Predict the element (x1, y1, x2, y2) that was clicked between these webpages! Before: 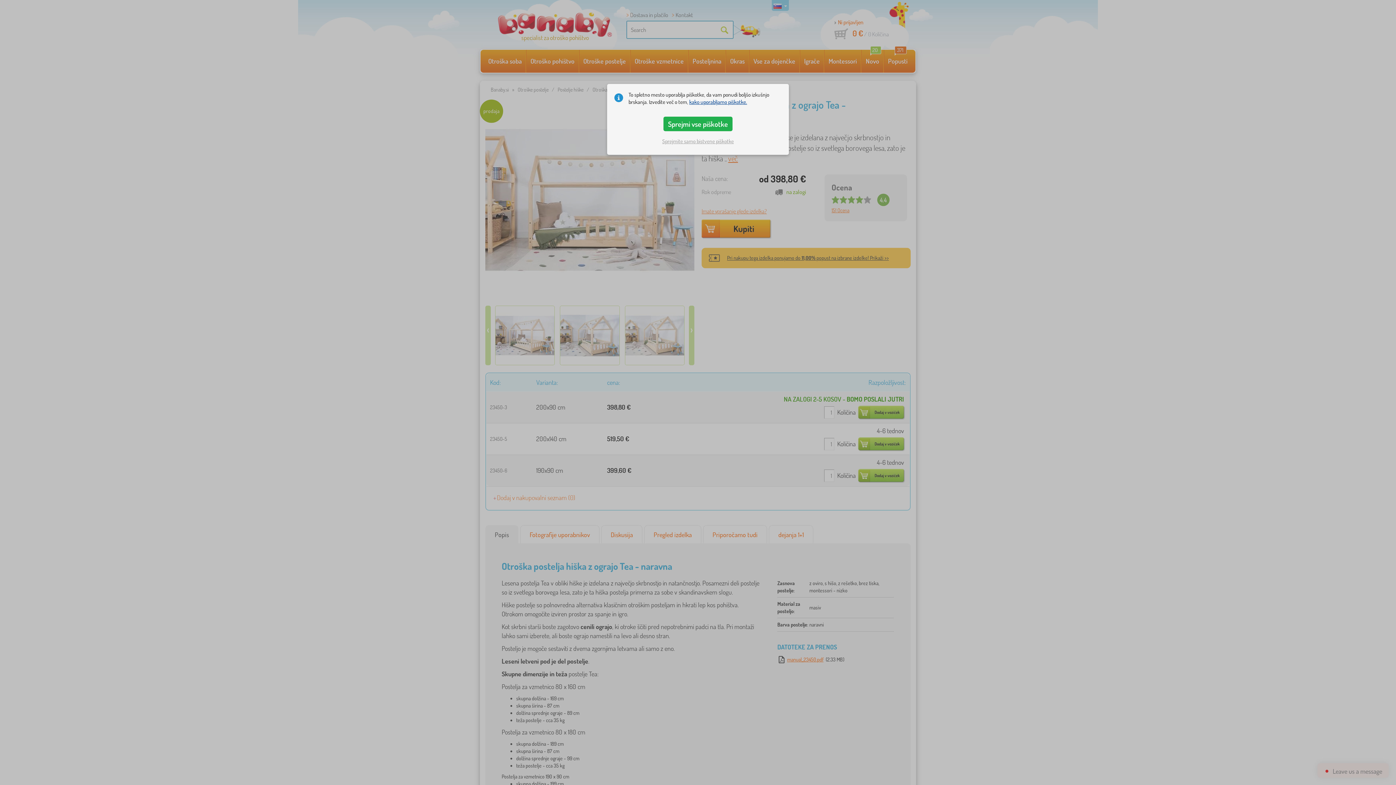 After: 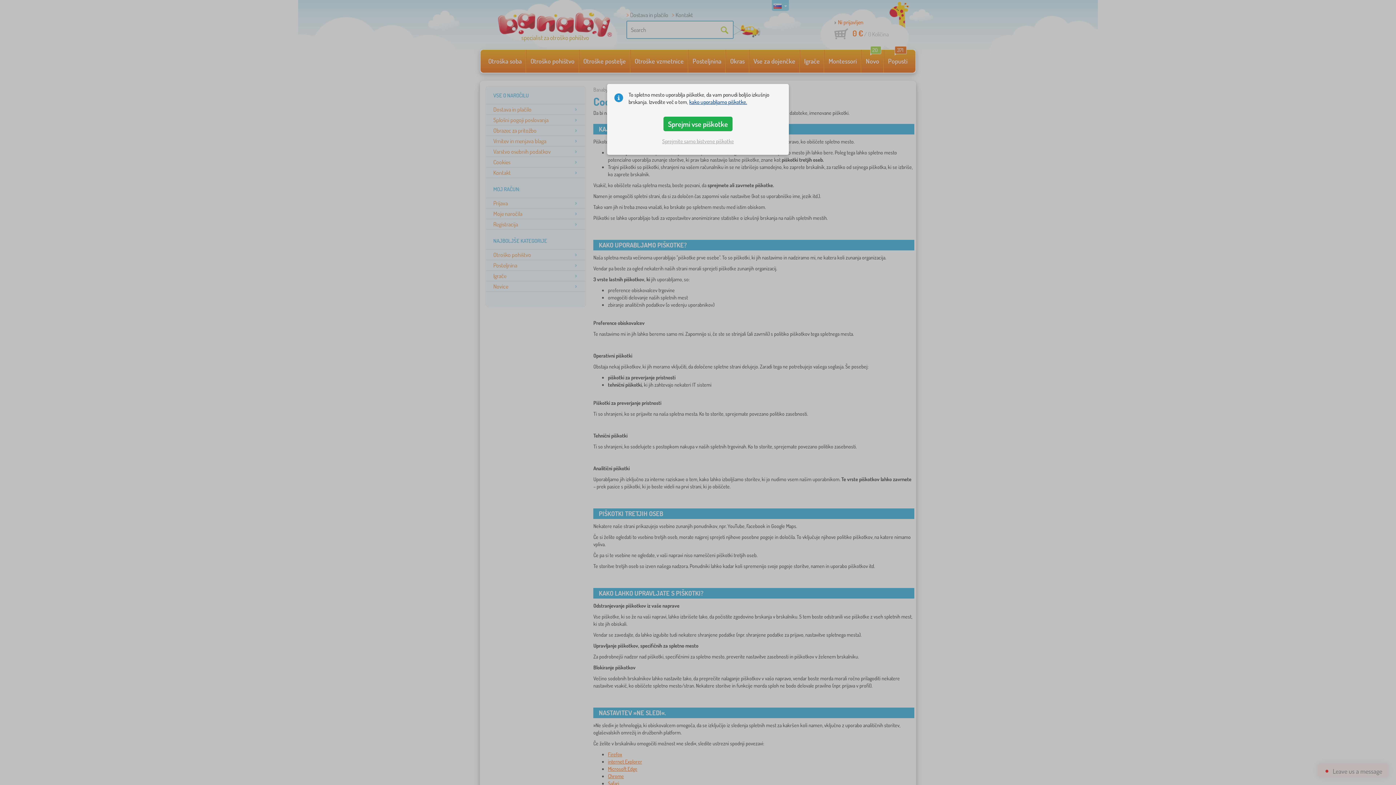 Action: bbox: (689, 98, 747, 105) label: kako uporabljamo piškotke.